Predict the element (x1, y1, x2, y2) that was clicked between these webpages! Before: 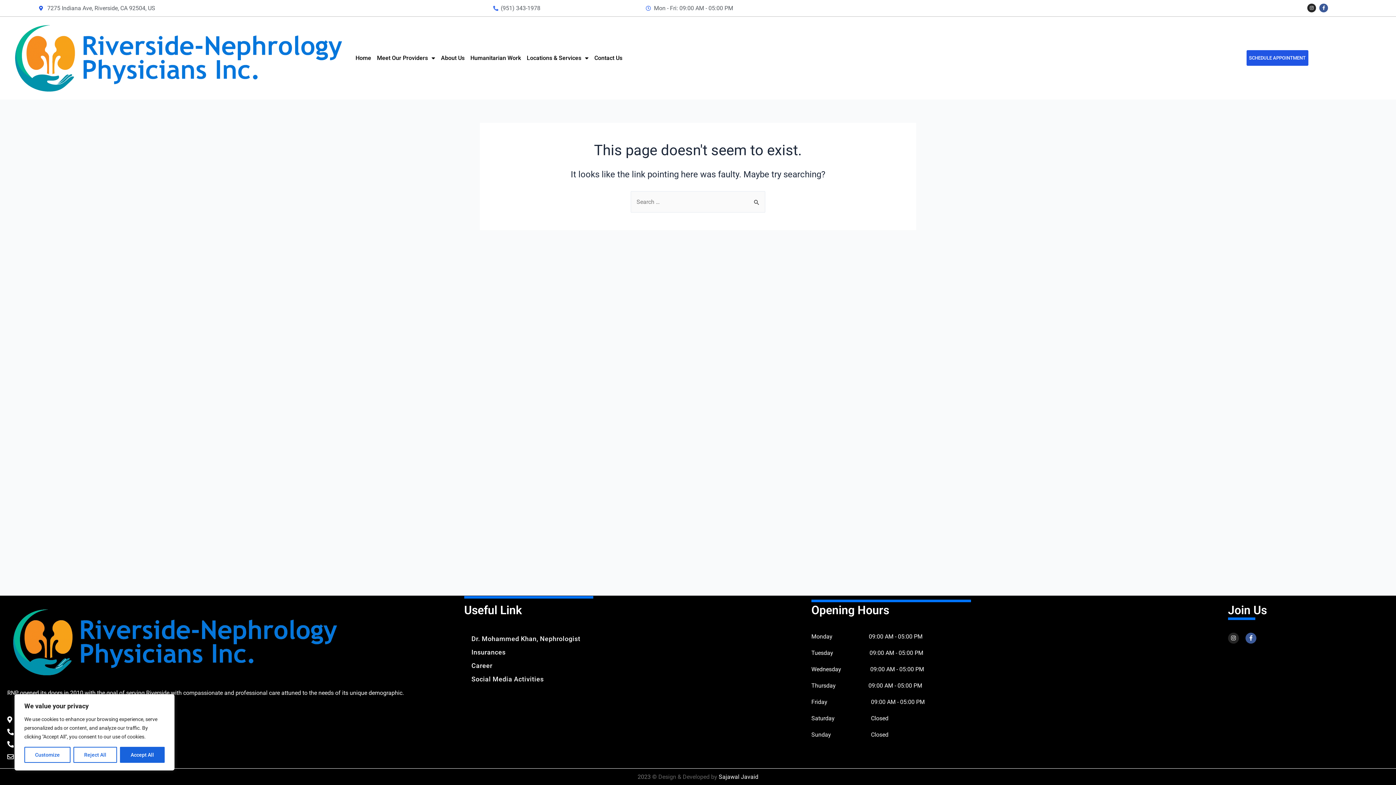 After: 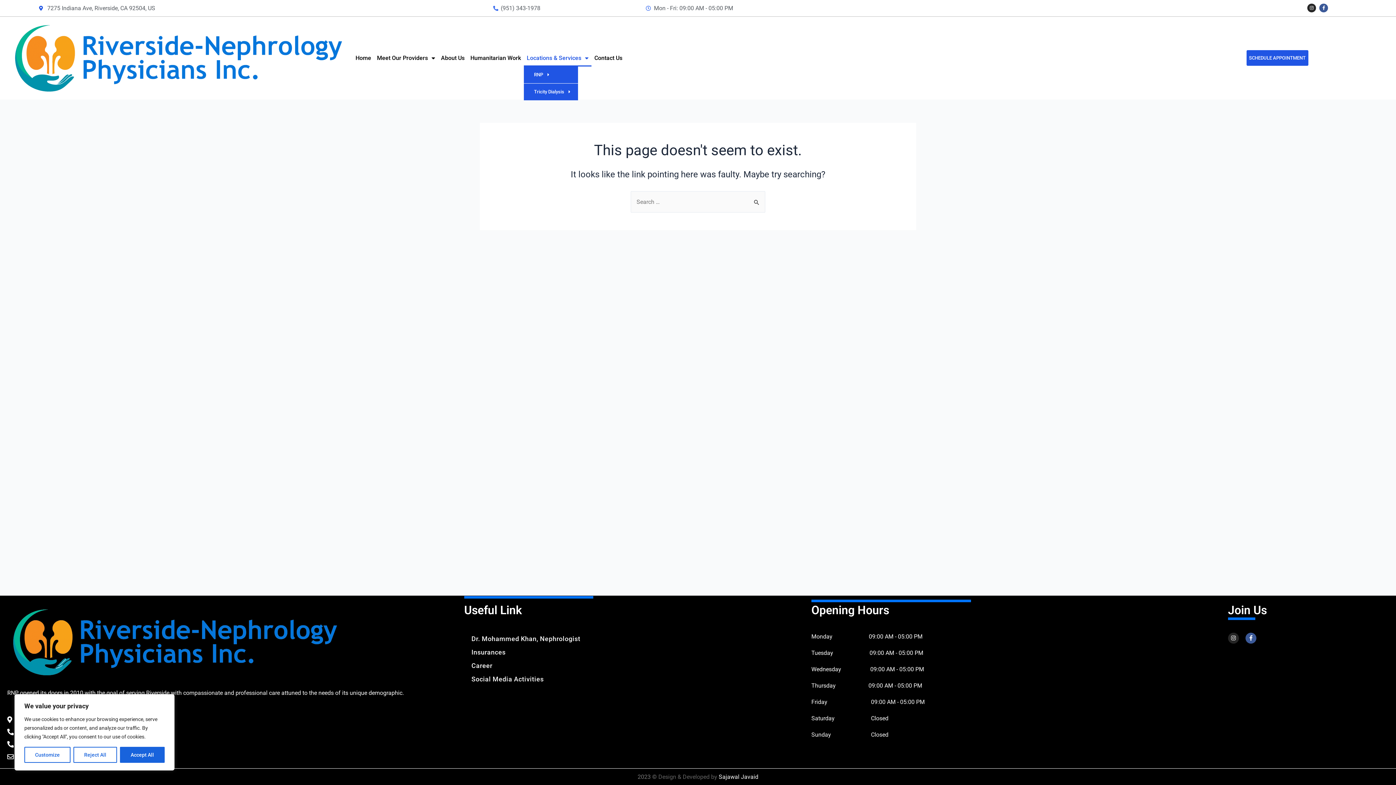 Action: bbox: (524, 49, 591, 66) label: Locations & Services